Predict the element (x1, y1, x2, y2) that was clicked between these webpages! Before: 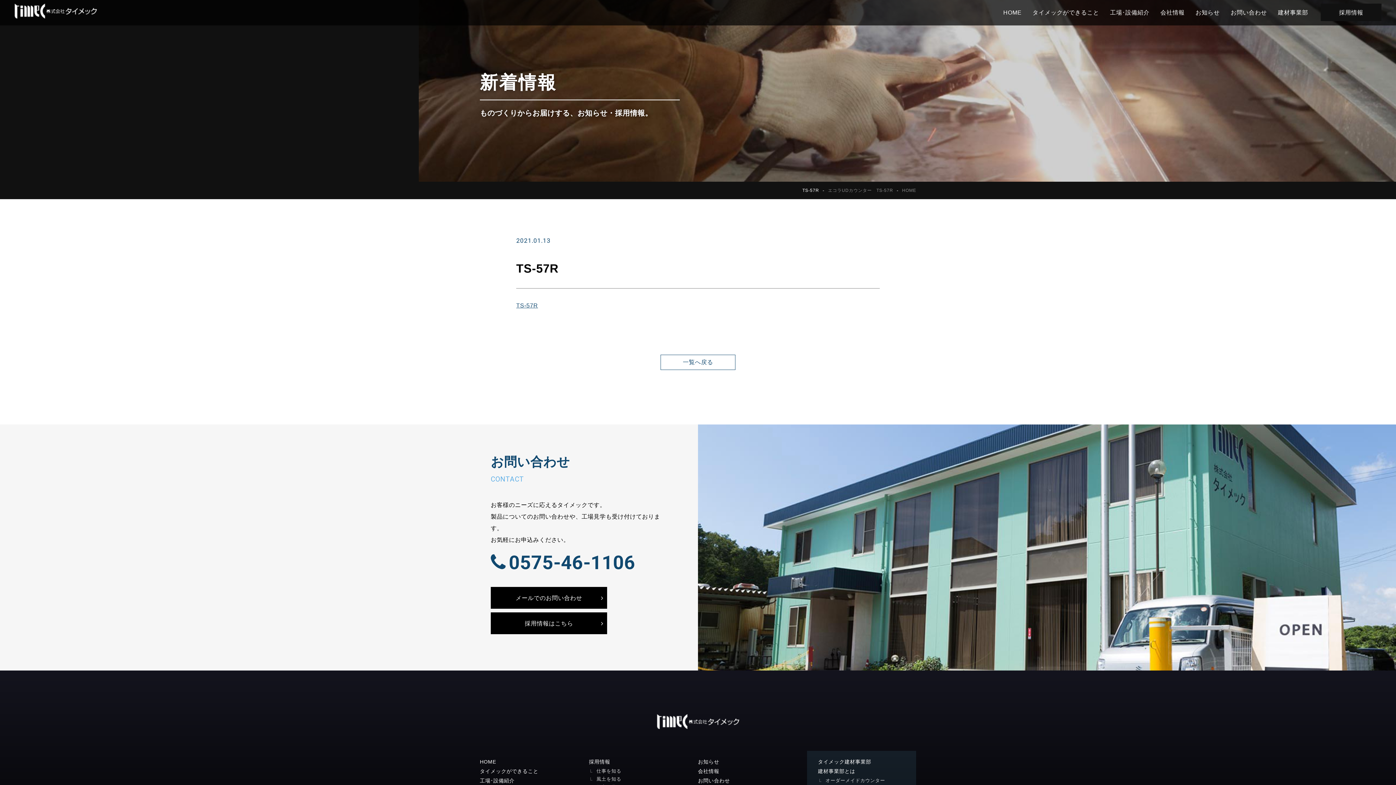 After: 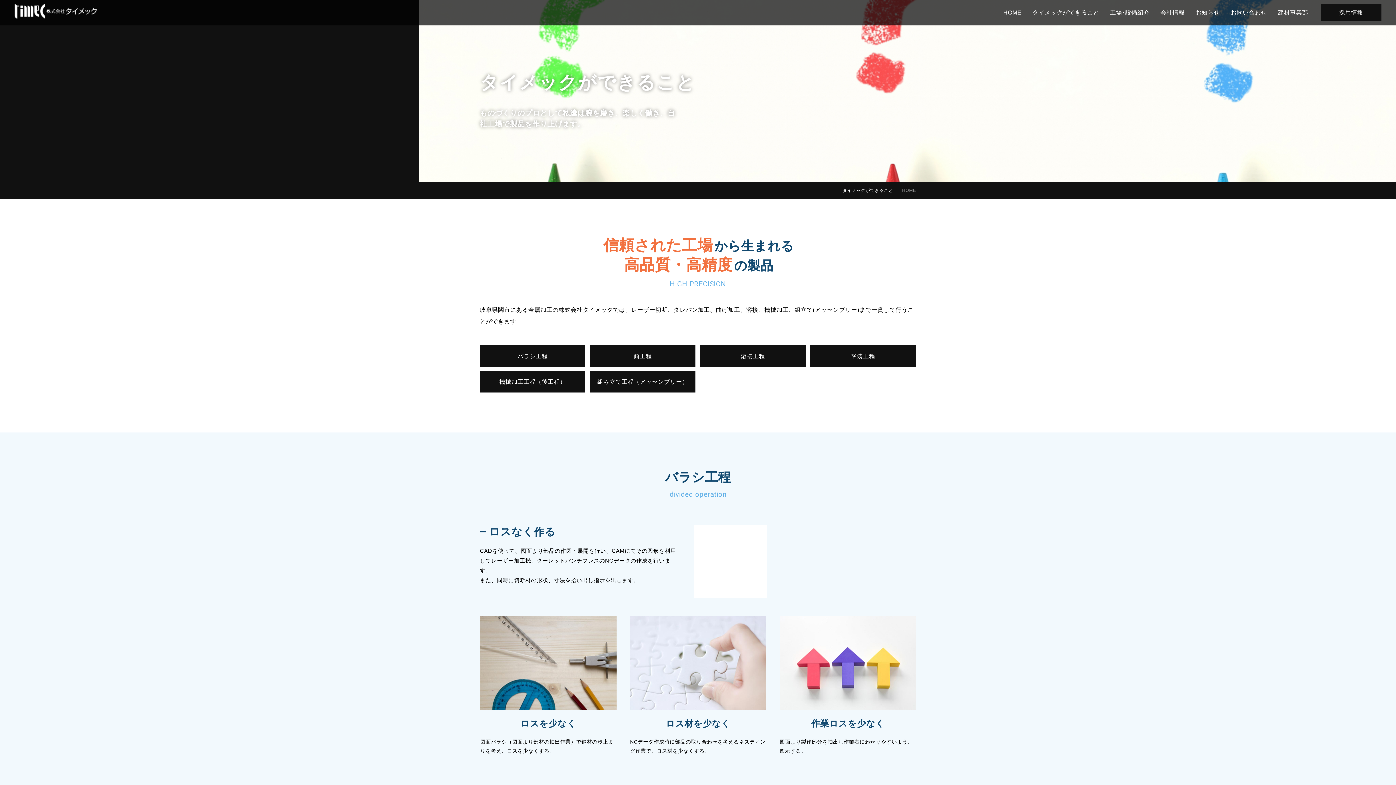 Action: label: タイメックができること bbox: (480, 768, 538, 774)